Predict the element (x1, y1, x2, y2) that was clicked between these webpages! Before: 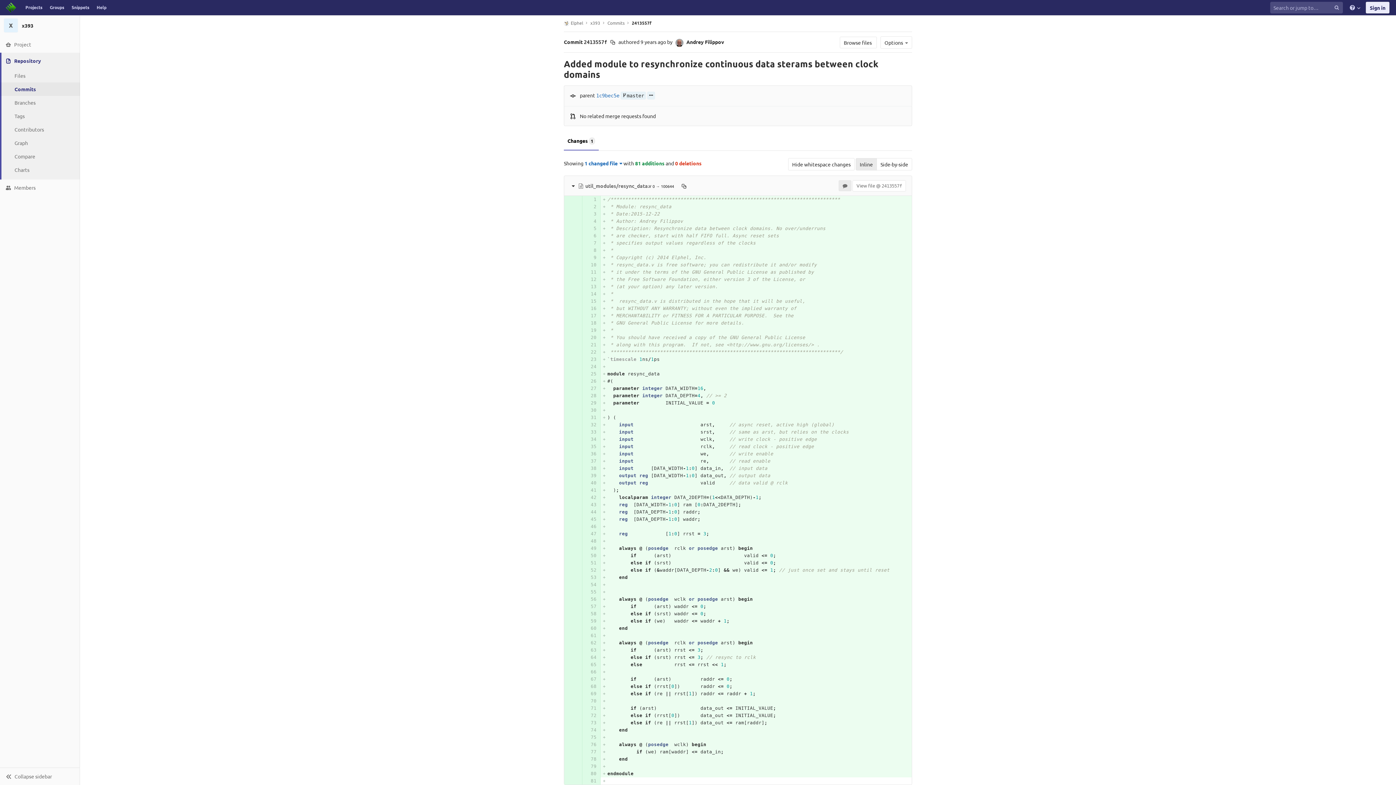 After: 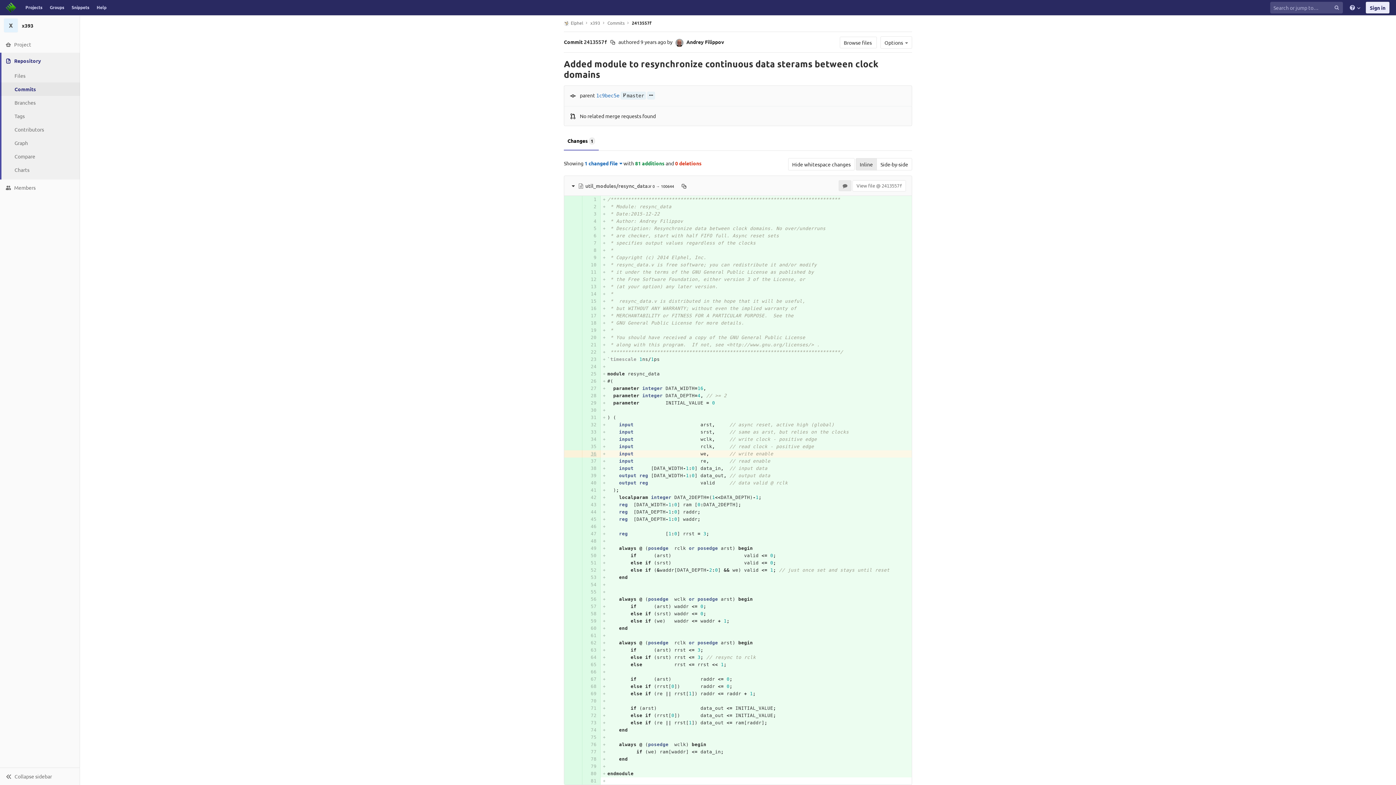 Action: bbox: (584, 450, 596, 457)